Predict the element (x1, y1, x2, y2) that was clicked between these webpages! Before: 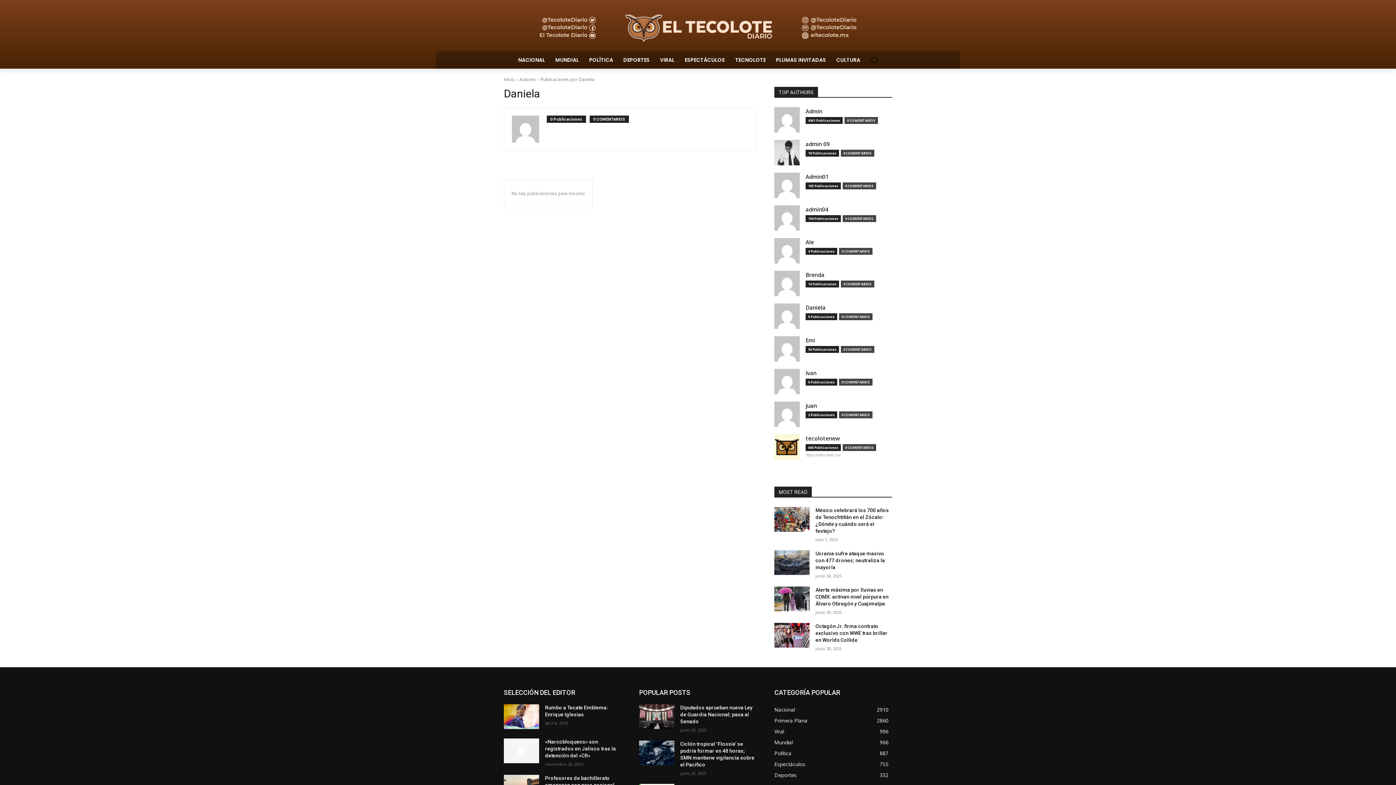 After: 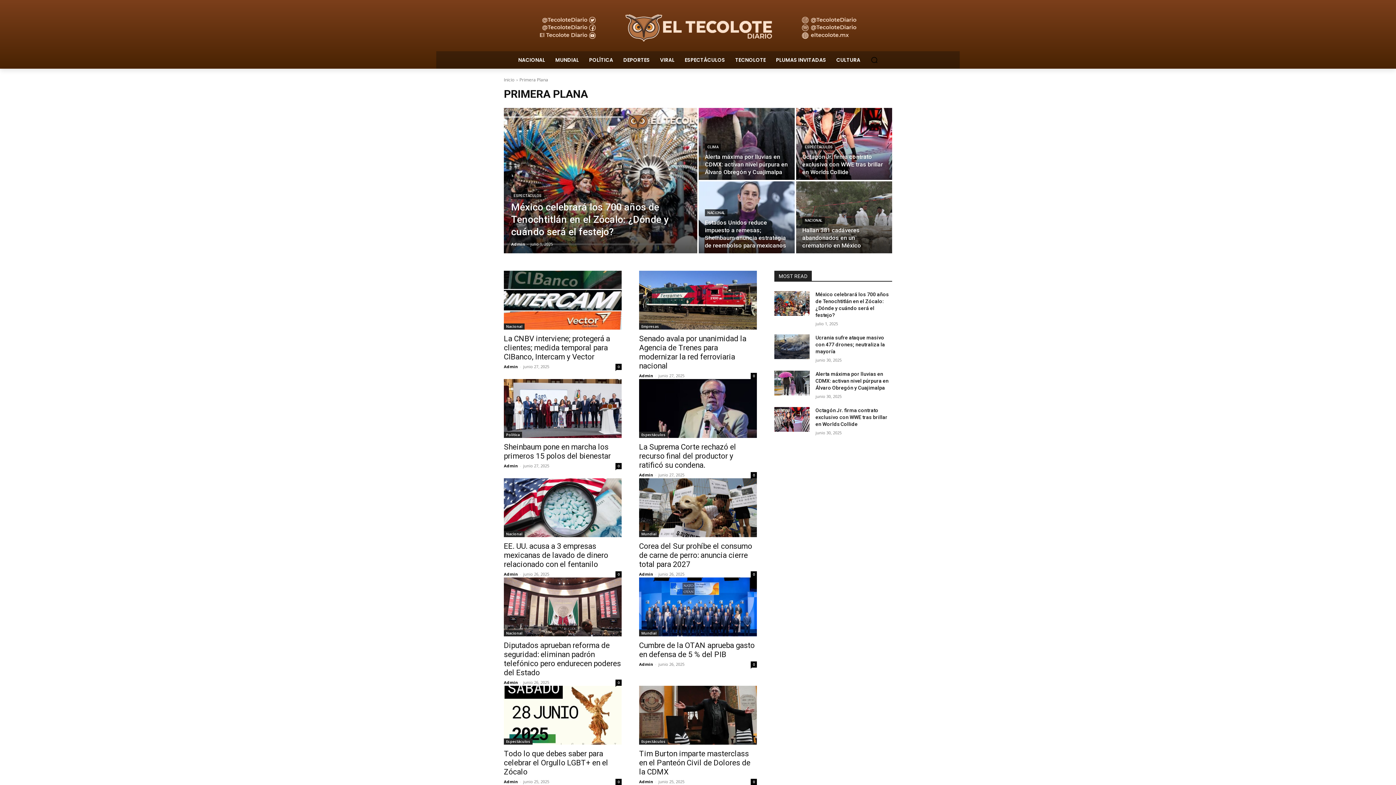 Action: bbox: (774, 717, 807, 724) label: Primera Plana
2860